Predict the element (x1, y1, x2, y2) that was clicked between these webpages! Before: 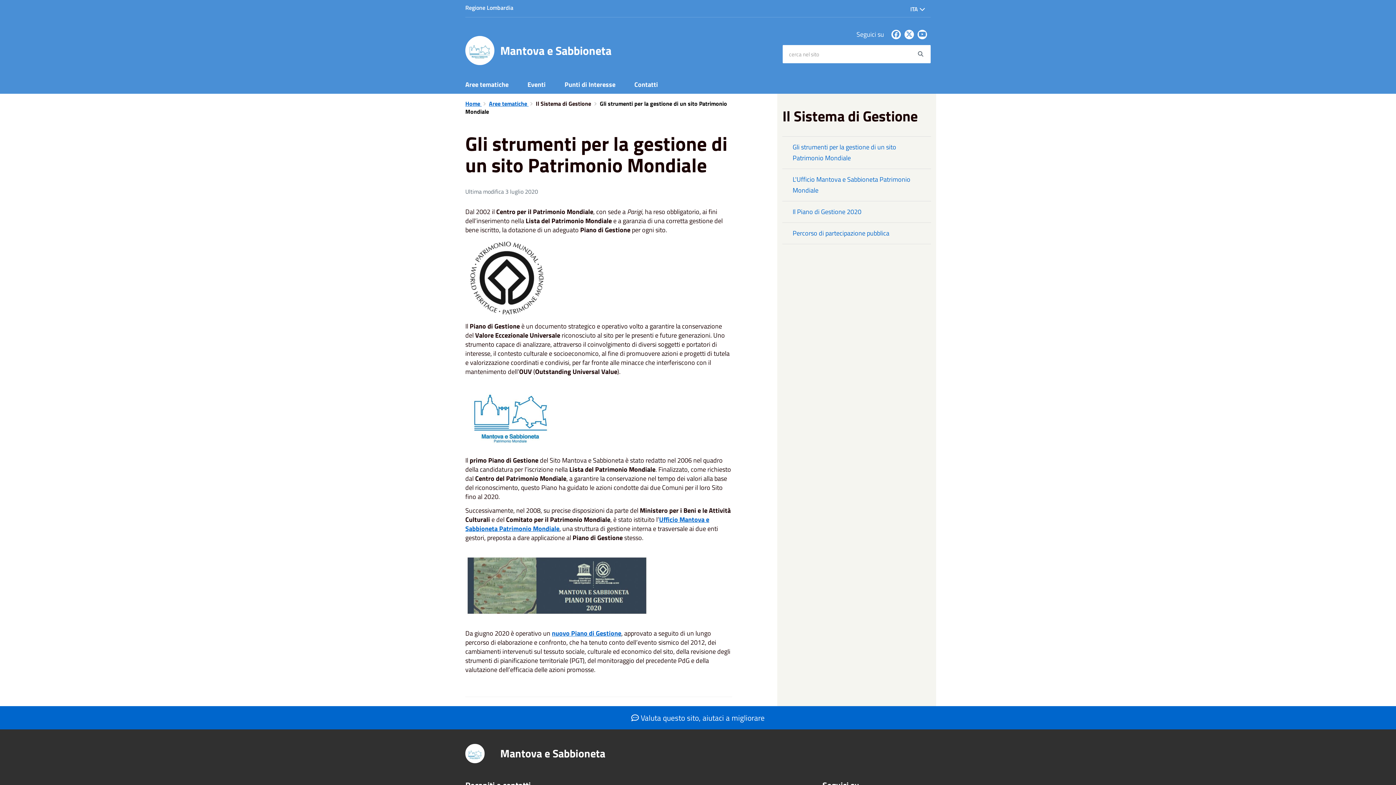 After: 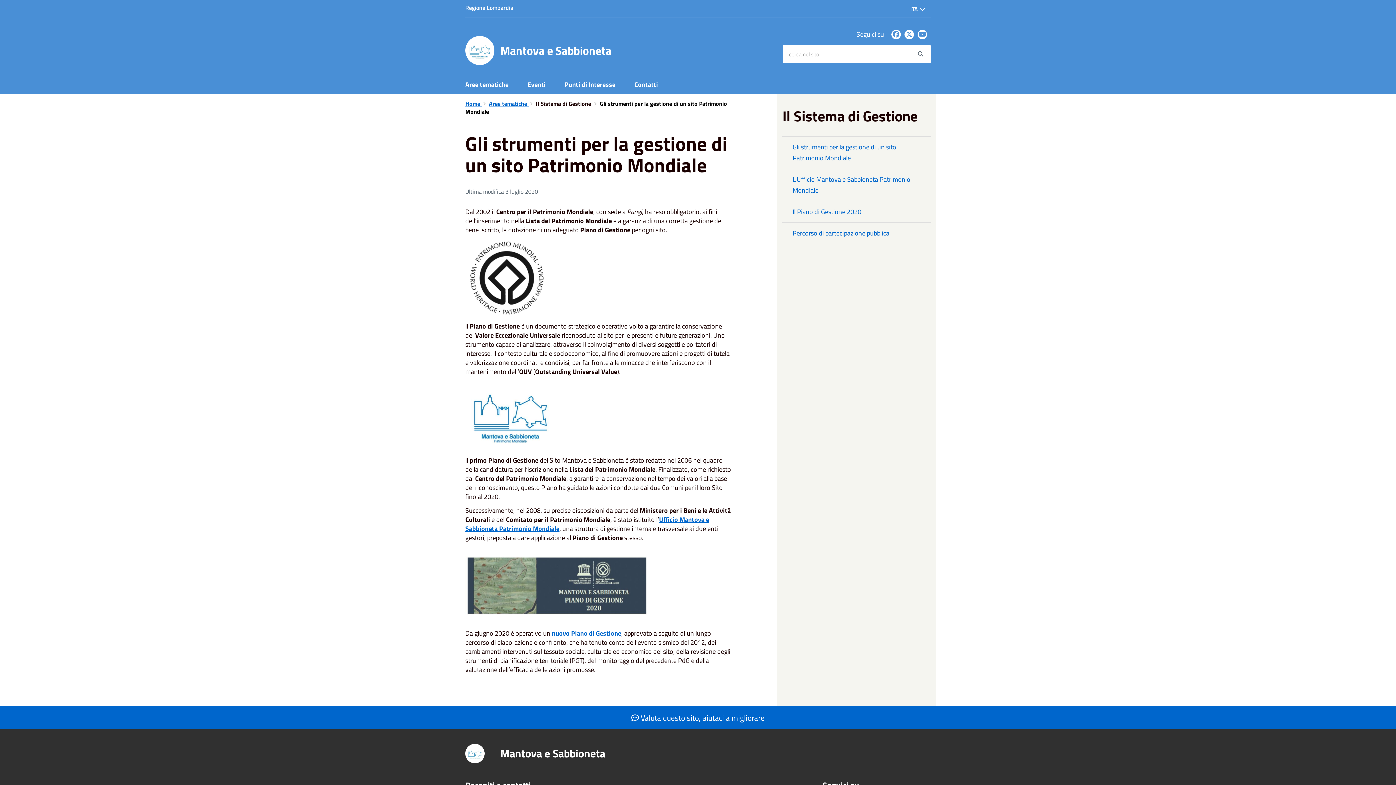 Action: bbox: (782, 136, 931, 168) label: Gli strumenti per la gestione di un sito Patrimonio Mondiale